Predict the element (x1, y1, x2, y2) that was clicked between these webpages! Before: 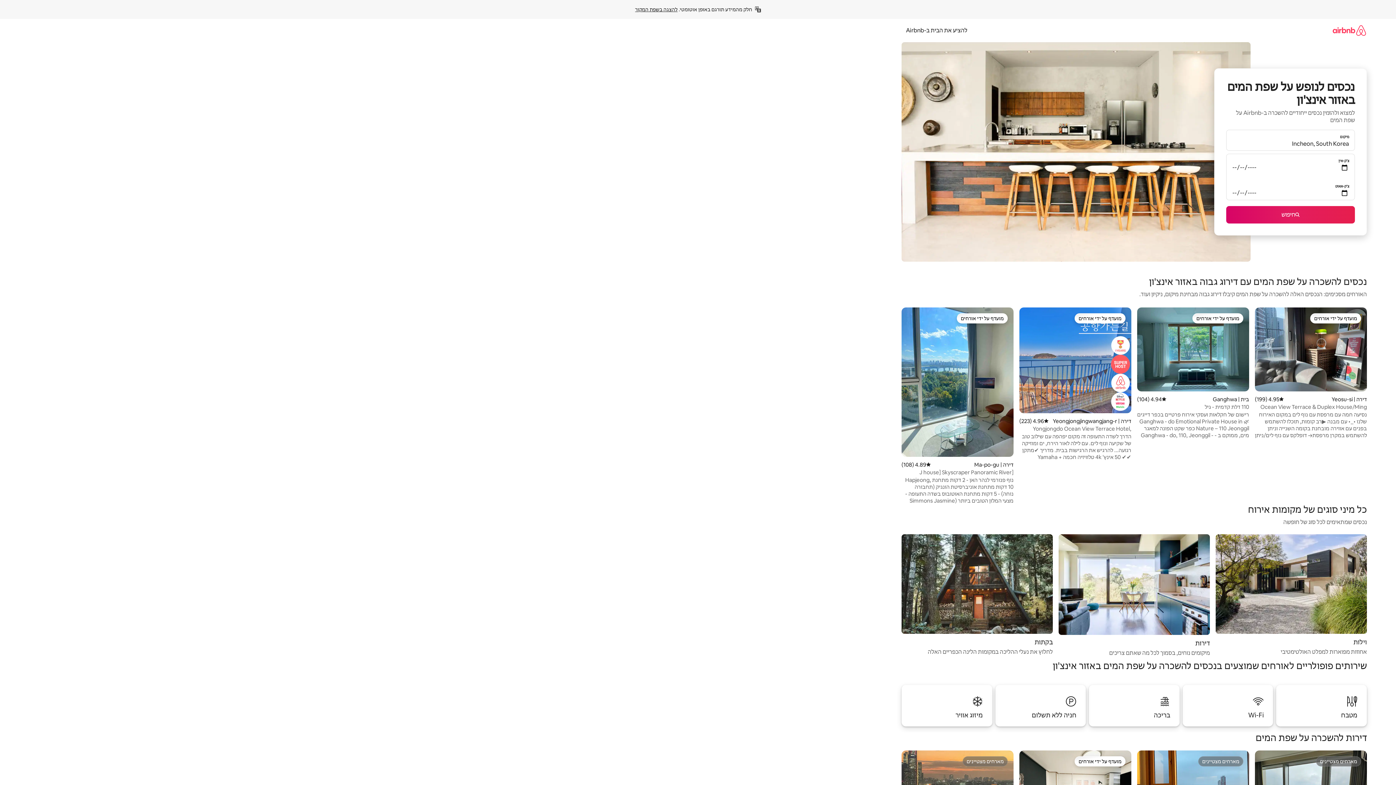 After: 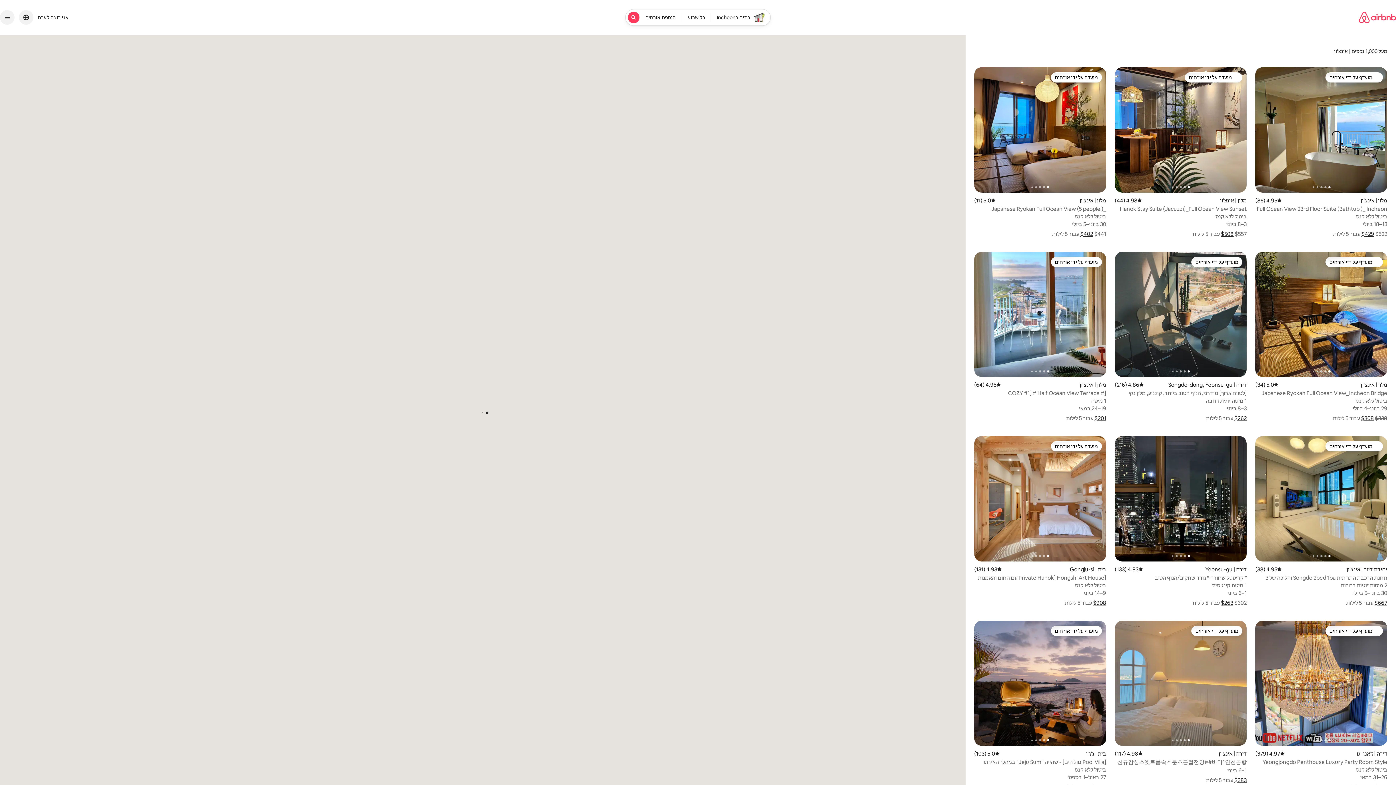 Action: label: חיפוש bbox: (1226, 206, 1355, 223)